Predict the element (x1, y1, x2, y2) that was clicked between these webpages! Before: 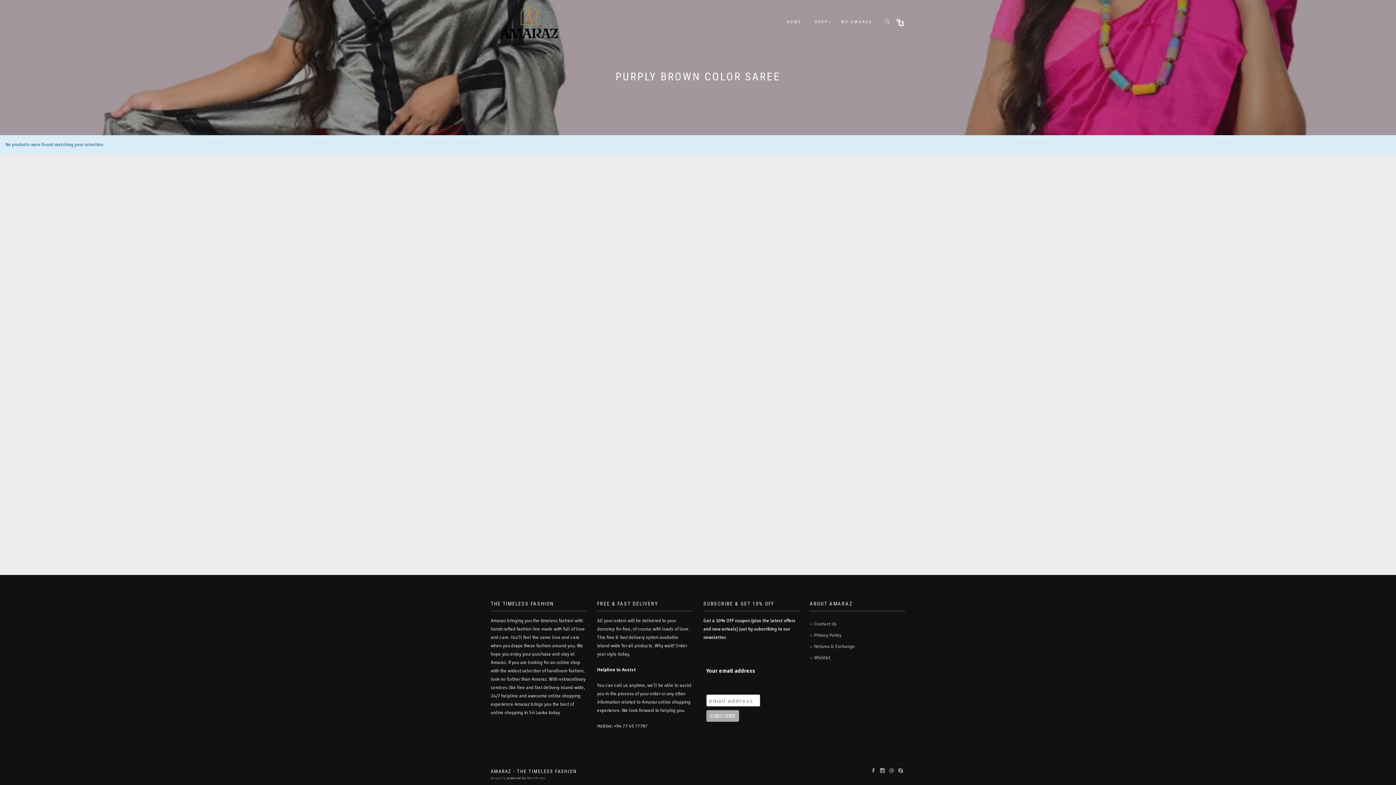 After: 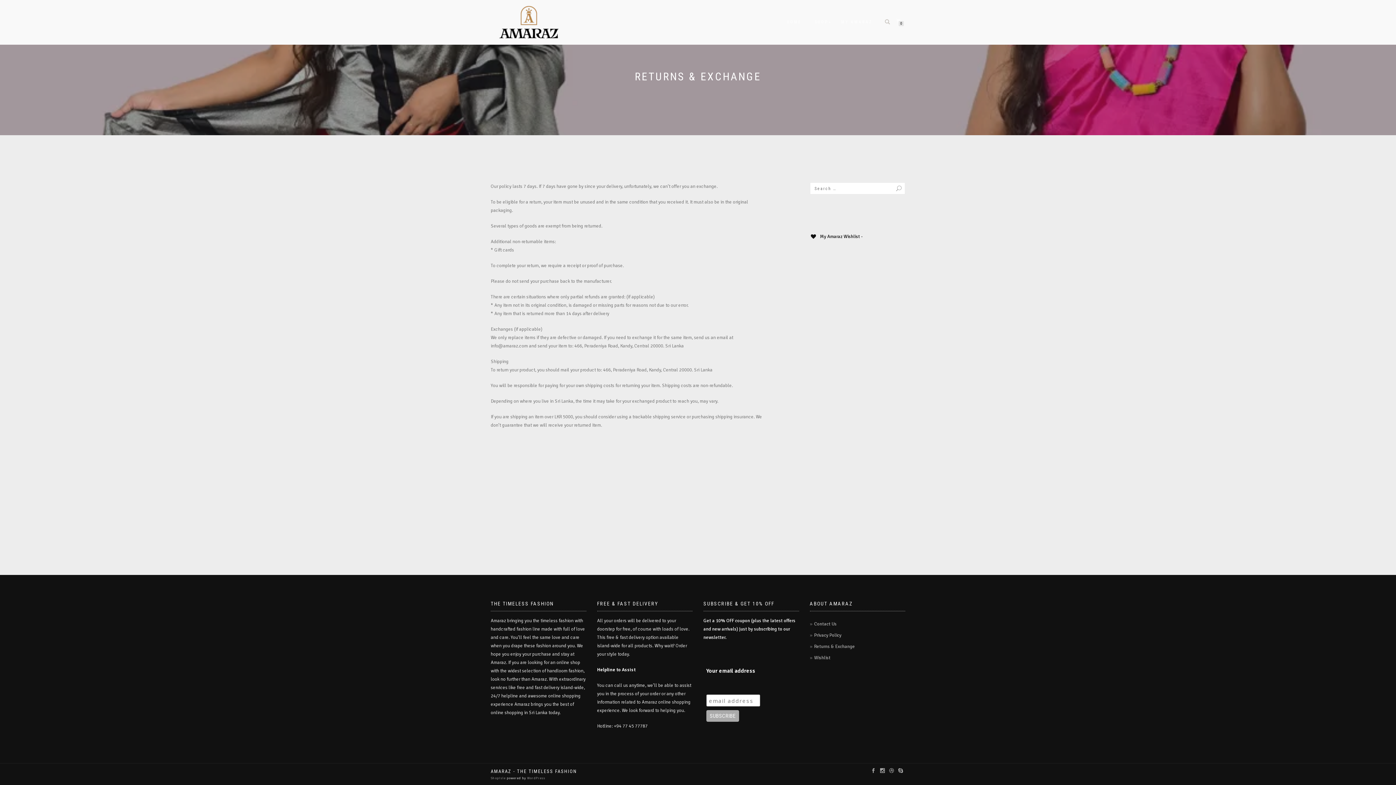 Action: label: Returns & Exchange bbox: (814, 644, 855, 649)